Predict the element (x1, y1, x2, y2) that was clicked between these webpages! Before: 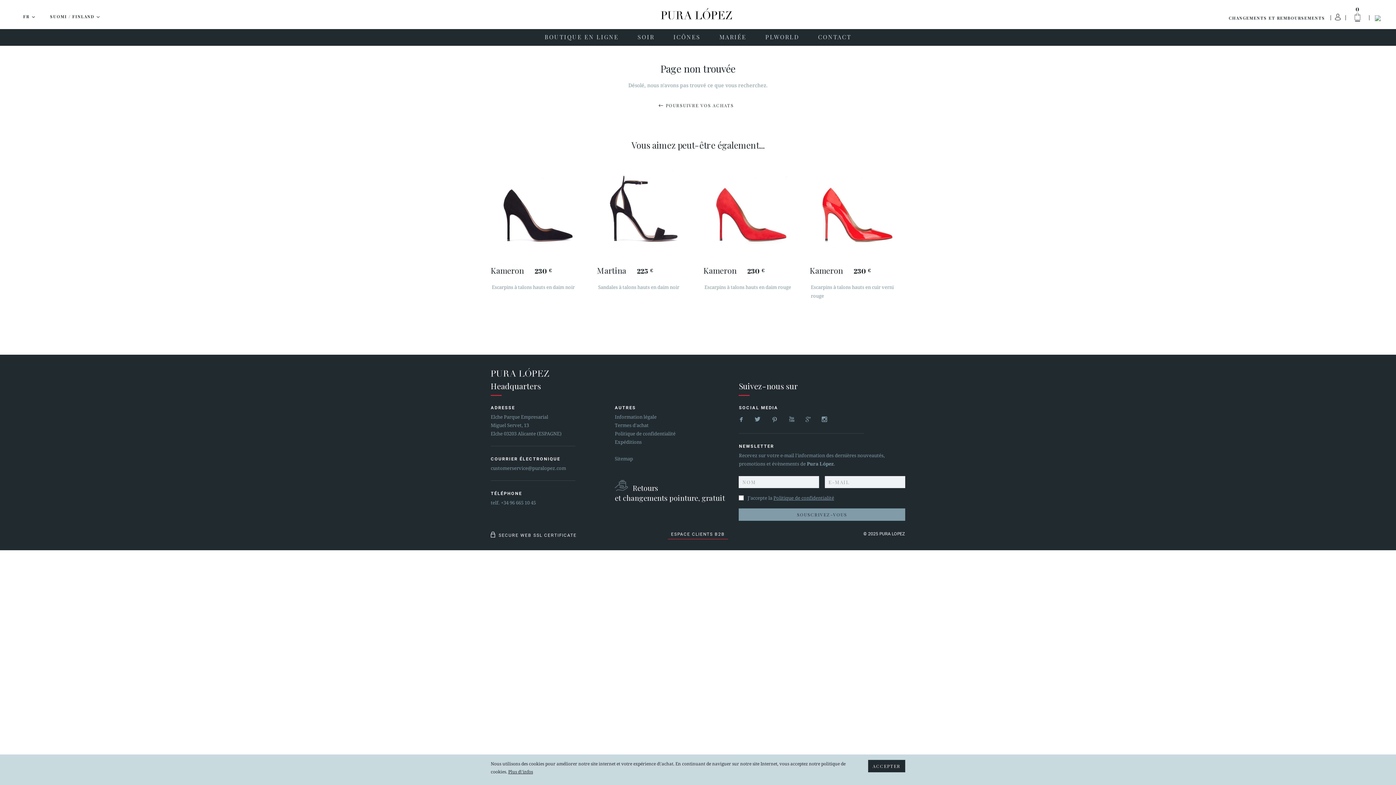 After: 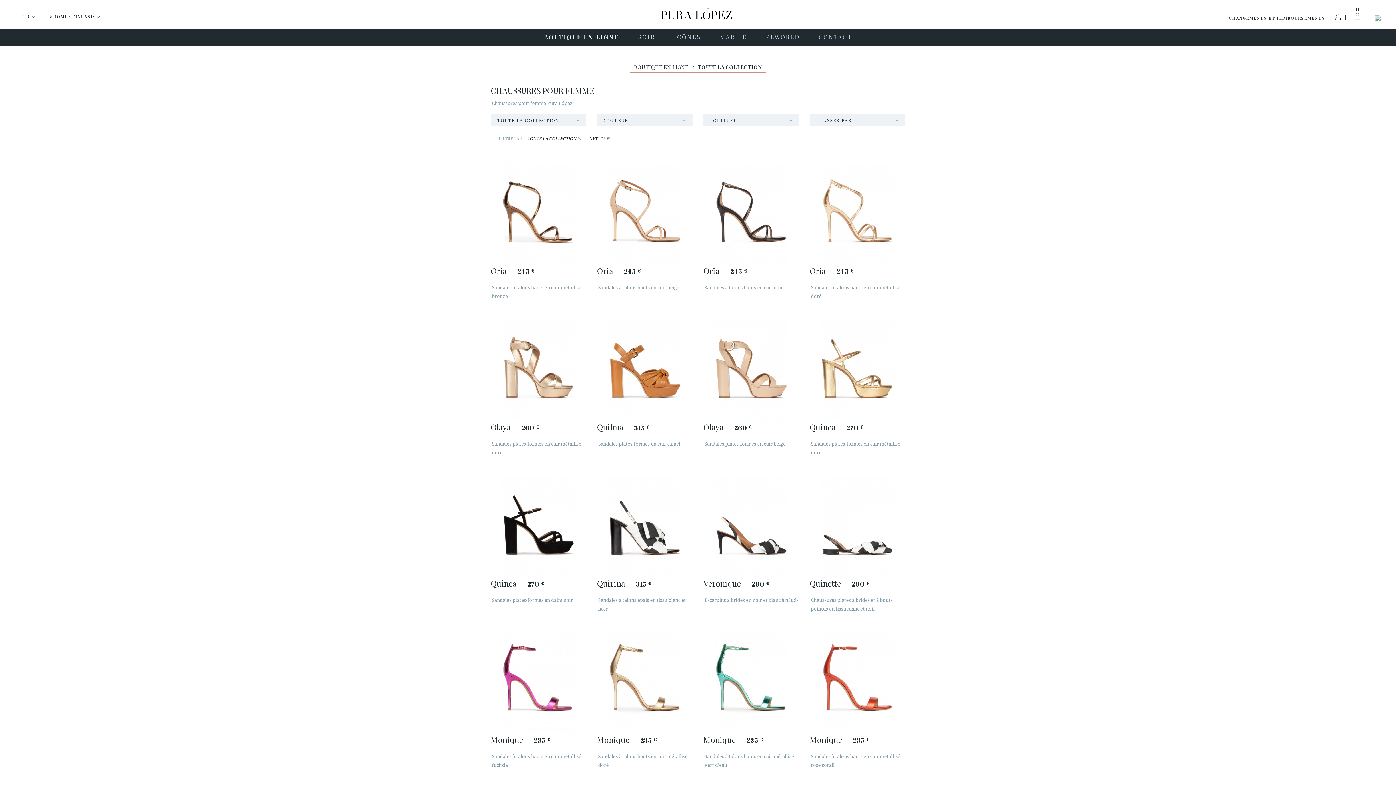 Action: label: POURSUIVRE VOS ACHATS bbox: (657, 99, 738, 111)